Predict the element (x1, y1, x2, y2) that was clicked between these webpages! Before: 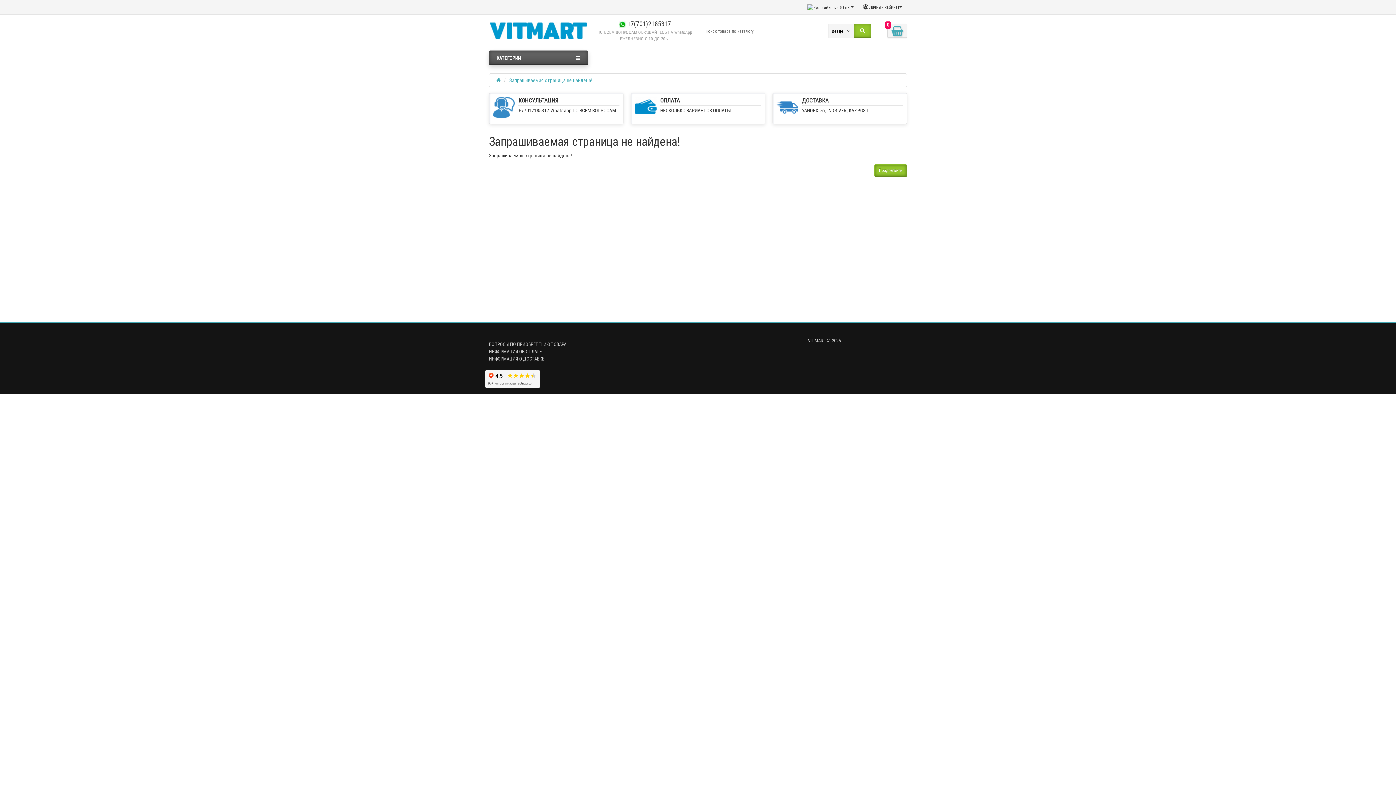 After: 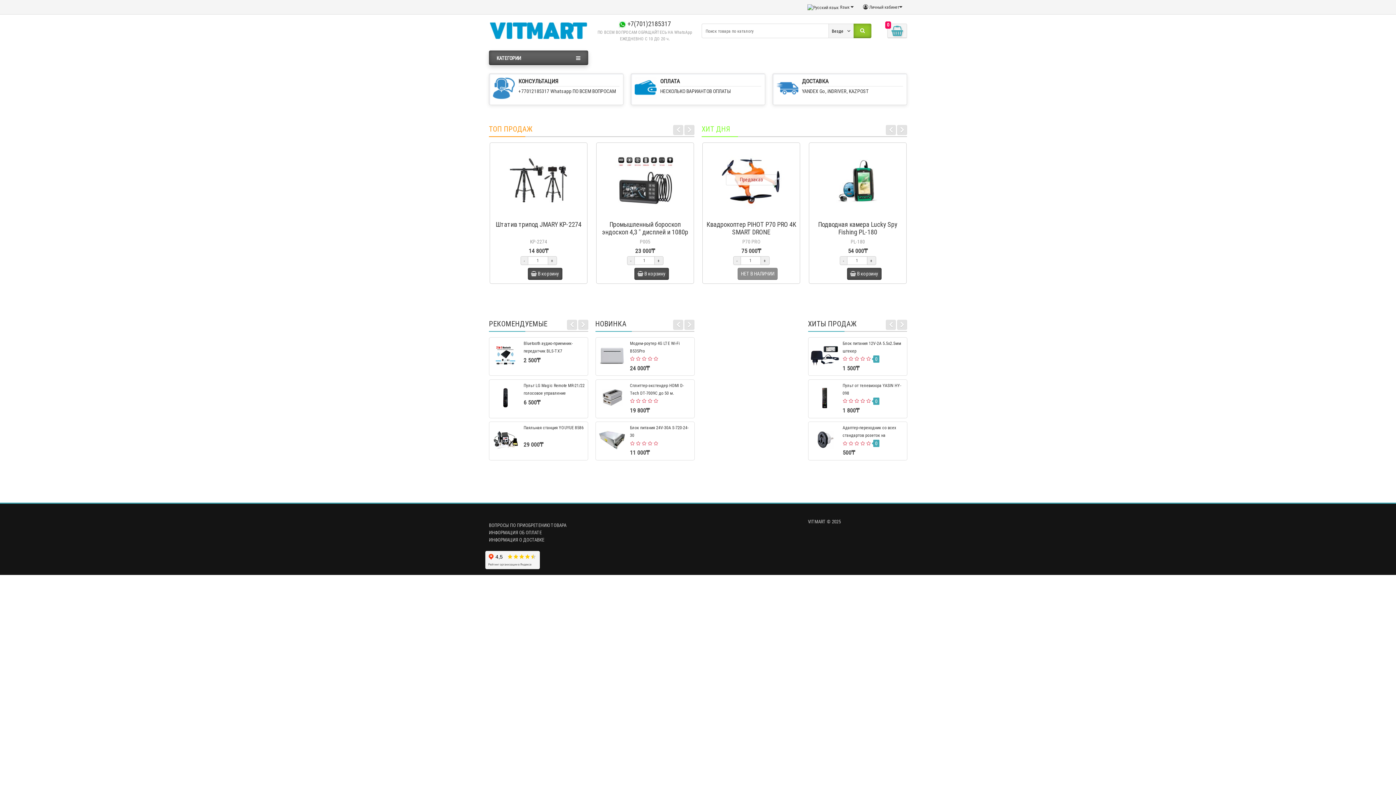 Action: bbox: (496, 76, 501, 83)